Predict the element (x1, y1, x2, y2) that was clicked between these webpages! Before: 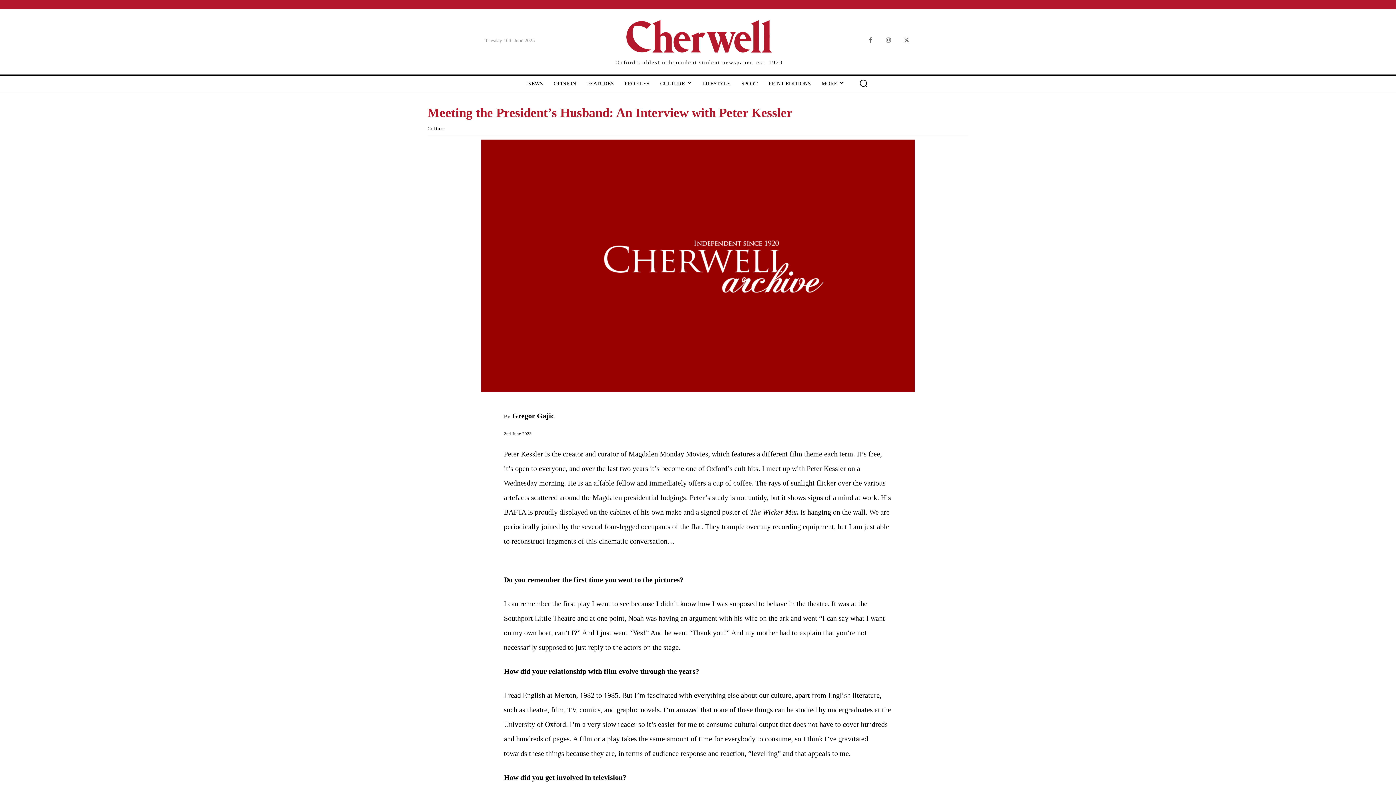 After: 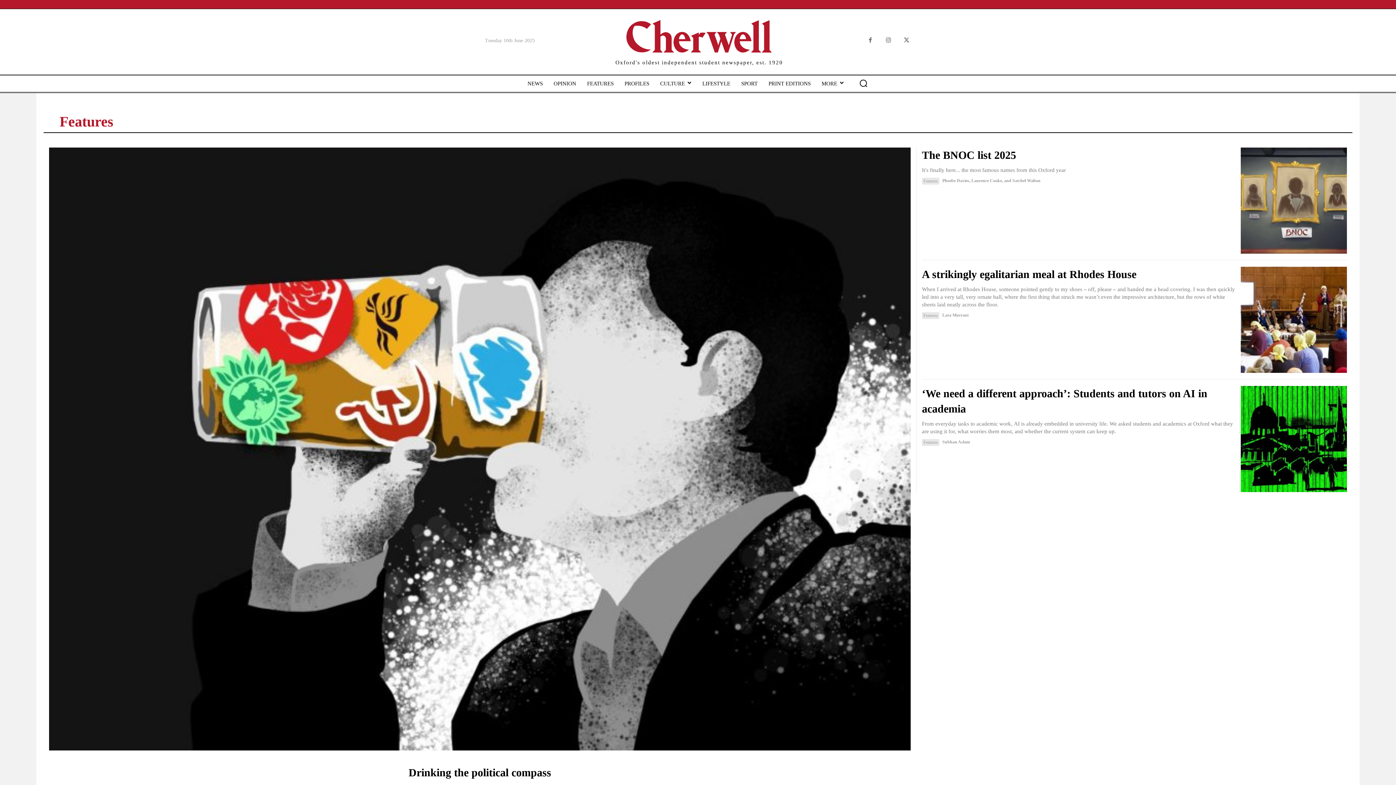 Action: bbox: (583, 74, 617, 92) label: FEATURES